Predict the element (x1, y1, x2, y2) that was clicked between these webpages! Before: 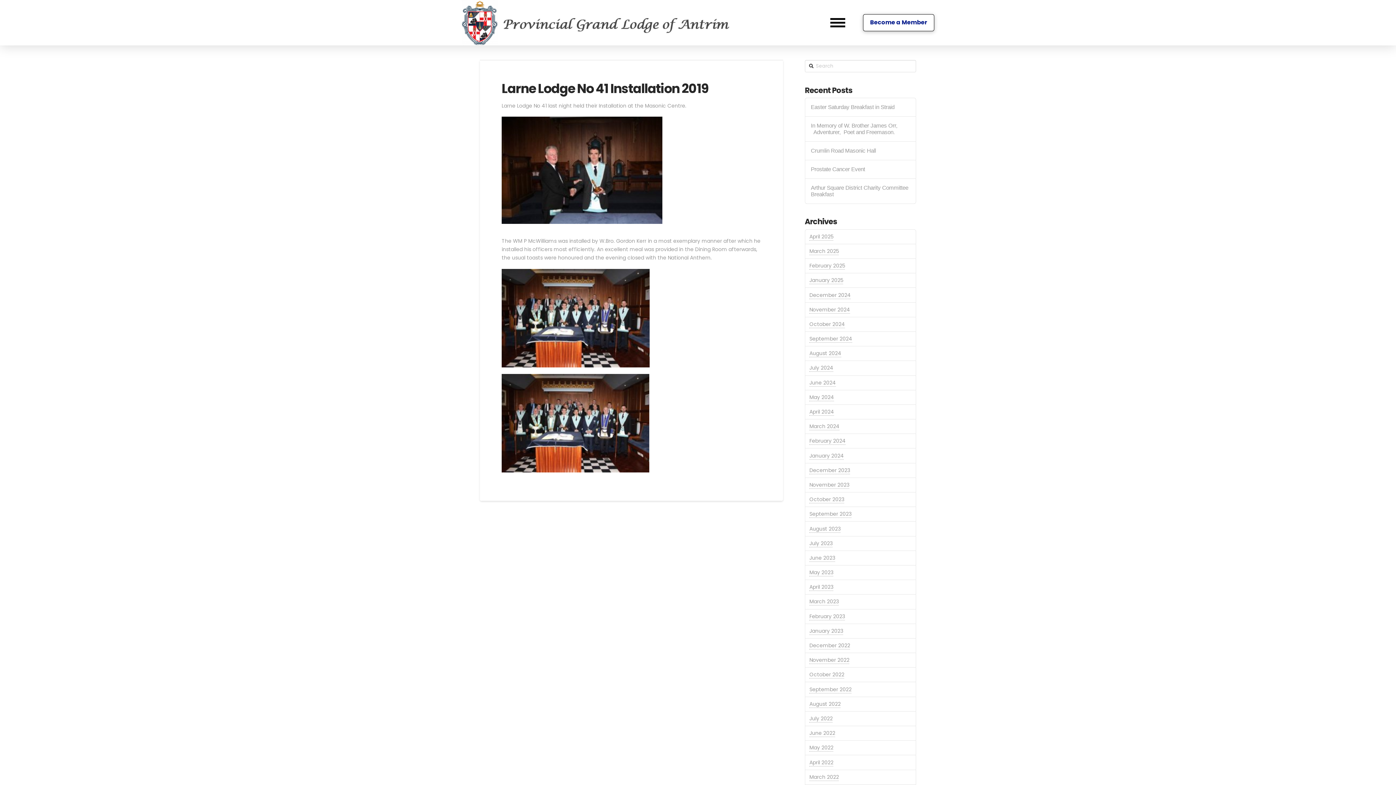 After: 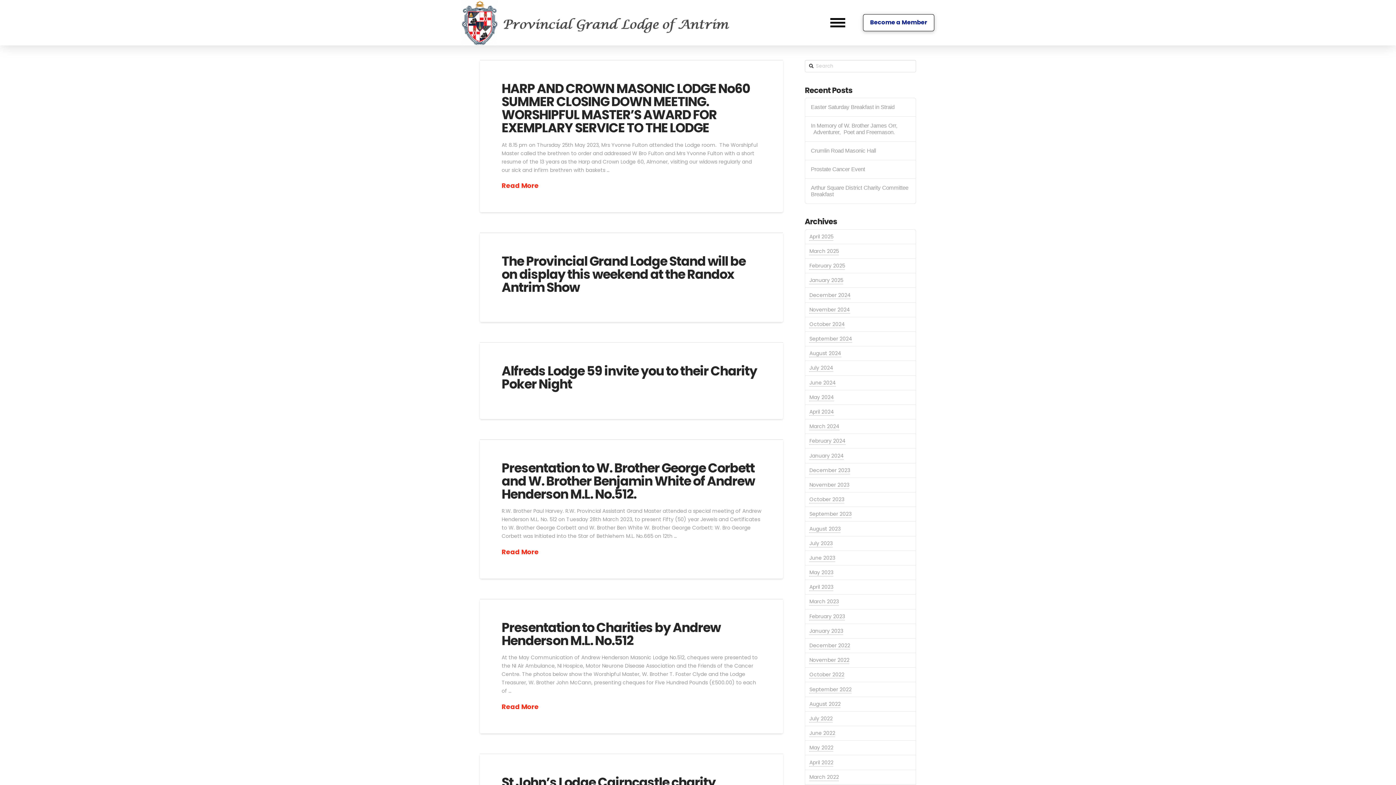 Action: label: July 2023 bbox: (809, 539, 832, 547)